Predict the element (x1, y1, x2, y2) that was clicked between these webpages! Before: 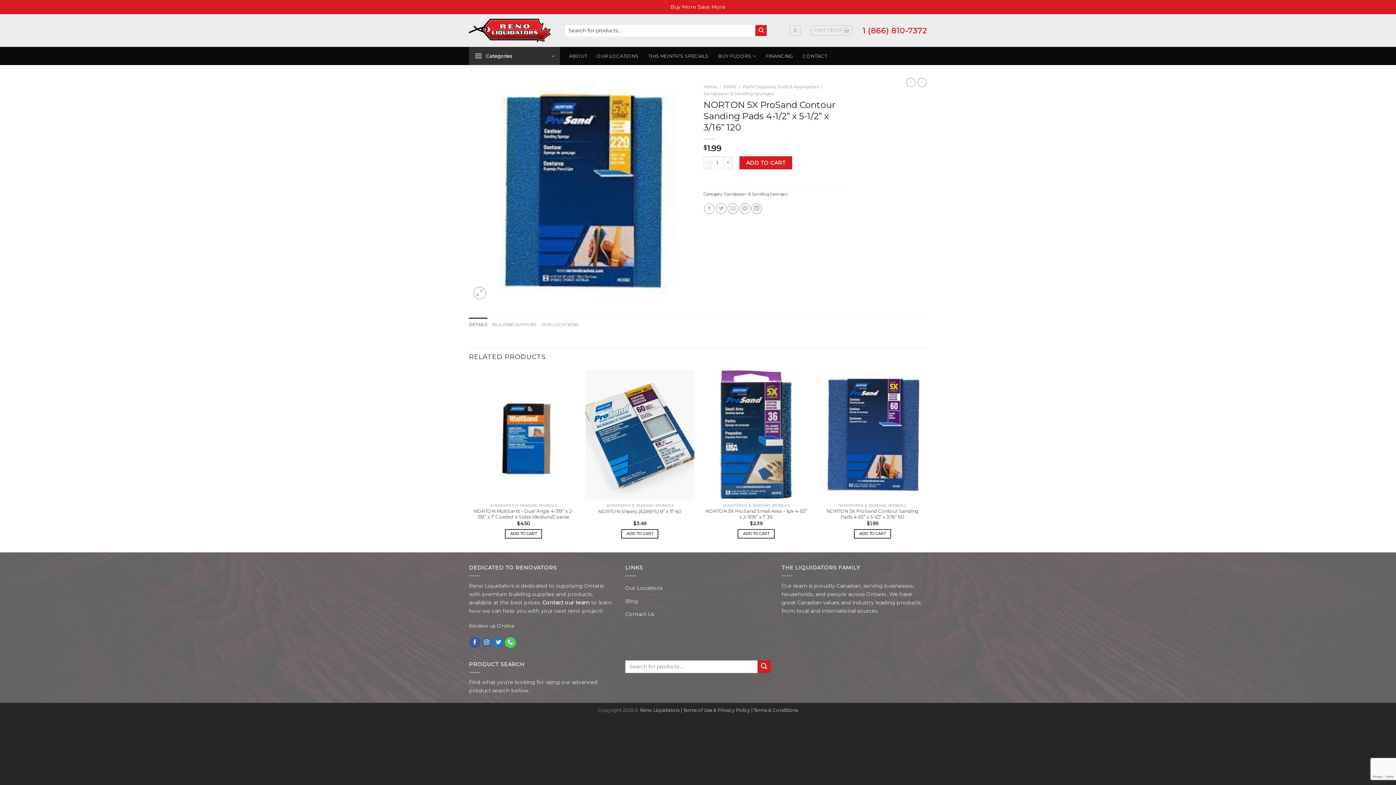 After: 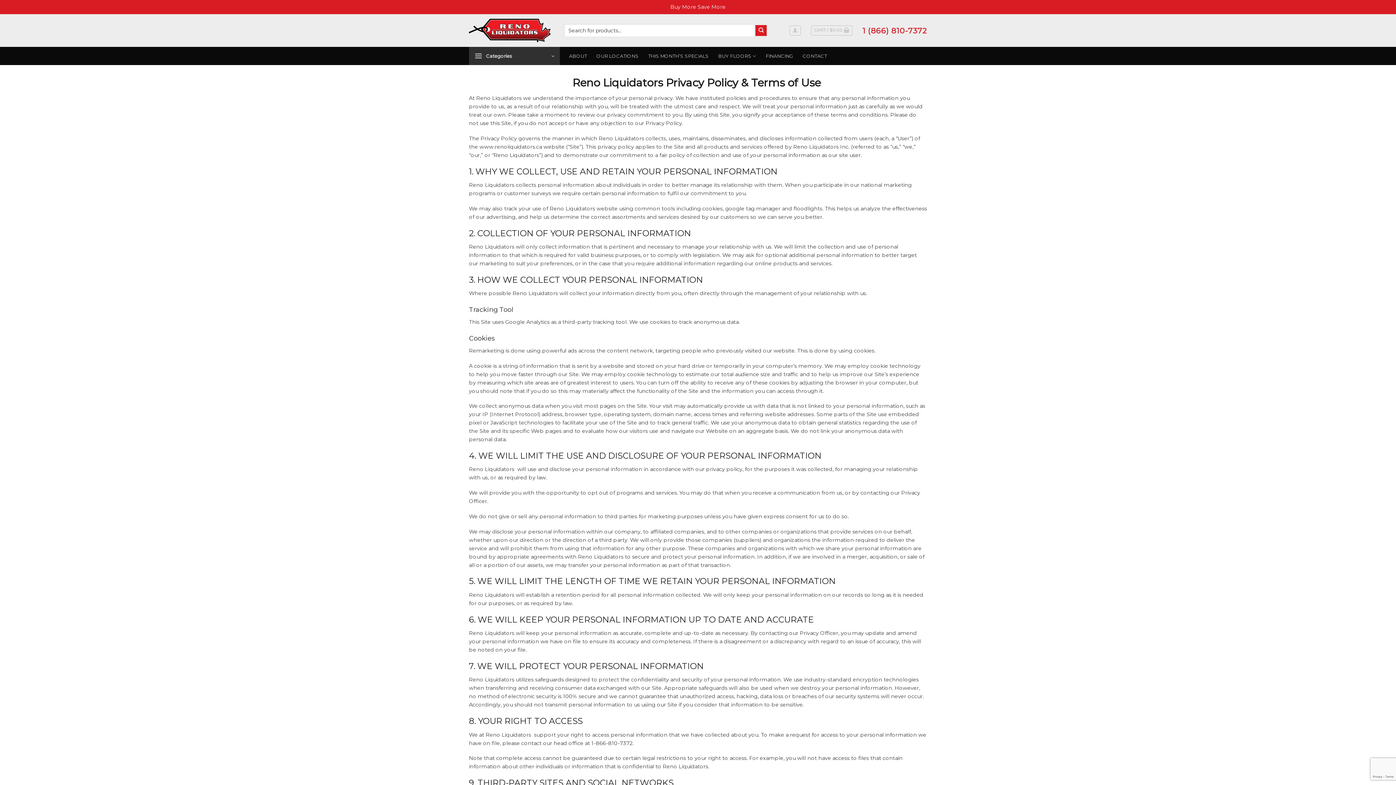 Action: label: Terms of Use & Privacy Policy  bbox: (682, 707, 751, 713)